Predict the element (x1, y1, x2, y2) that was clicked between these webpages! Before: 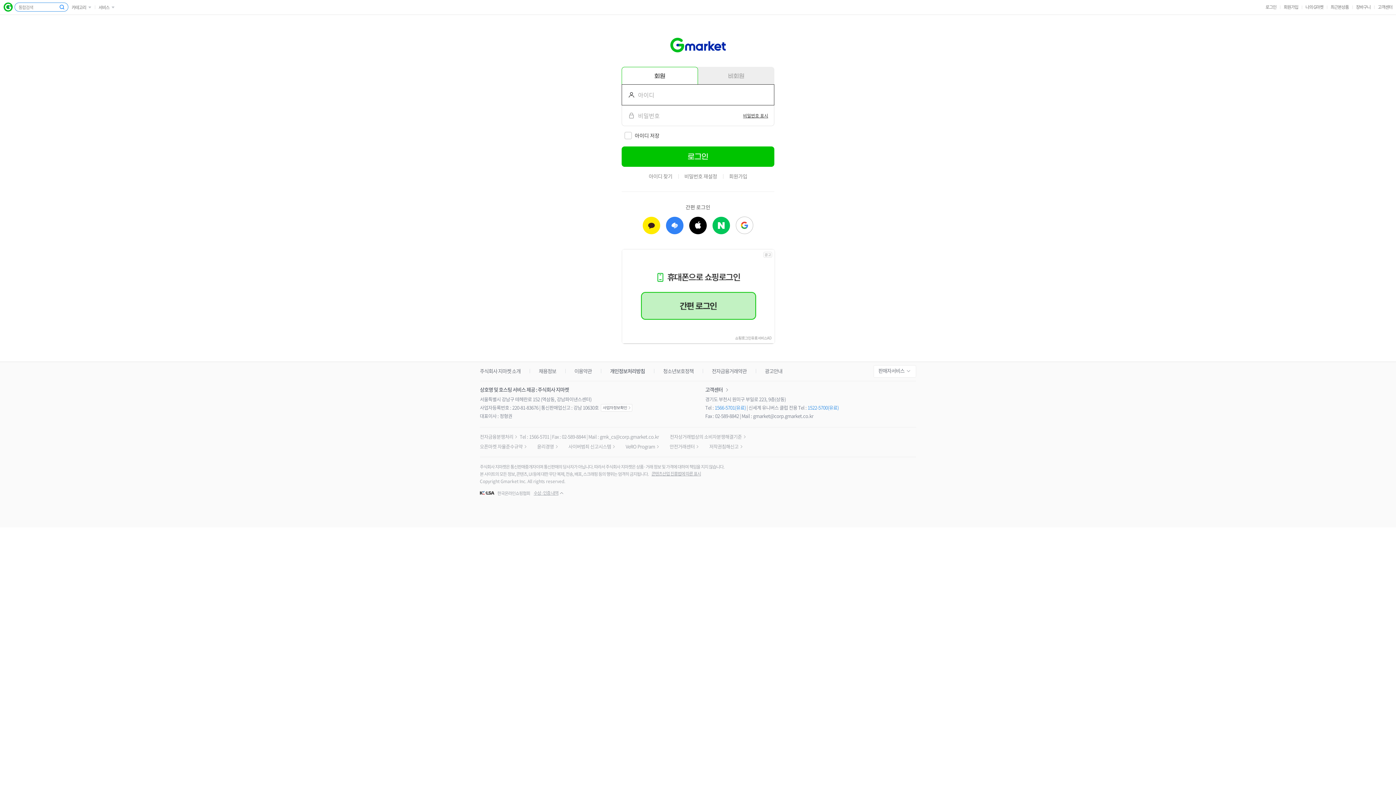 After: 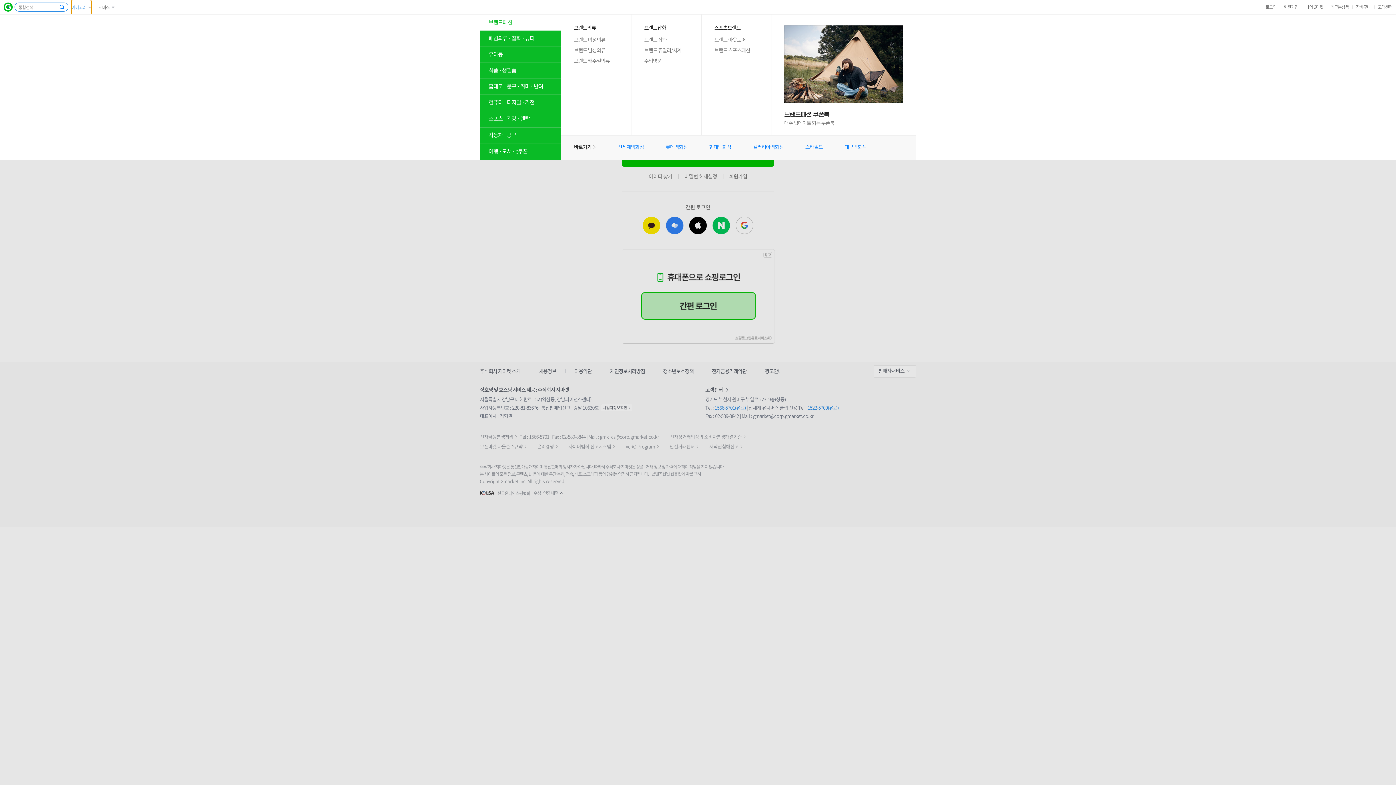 Action: bbox: (71, 0, 91, 14) label: 카테고리